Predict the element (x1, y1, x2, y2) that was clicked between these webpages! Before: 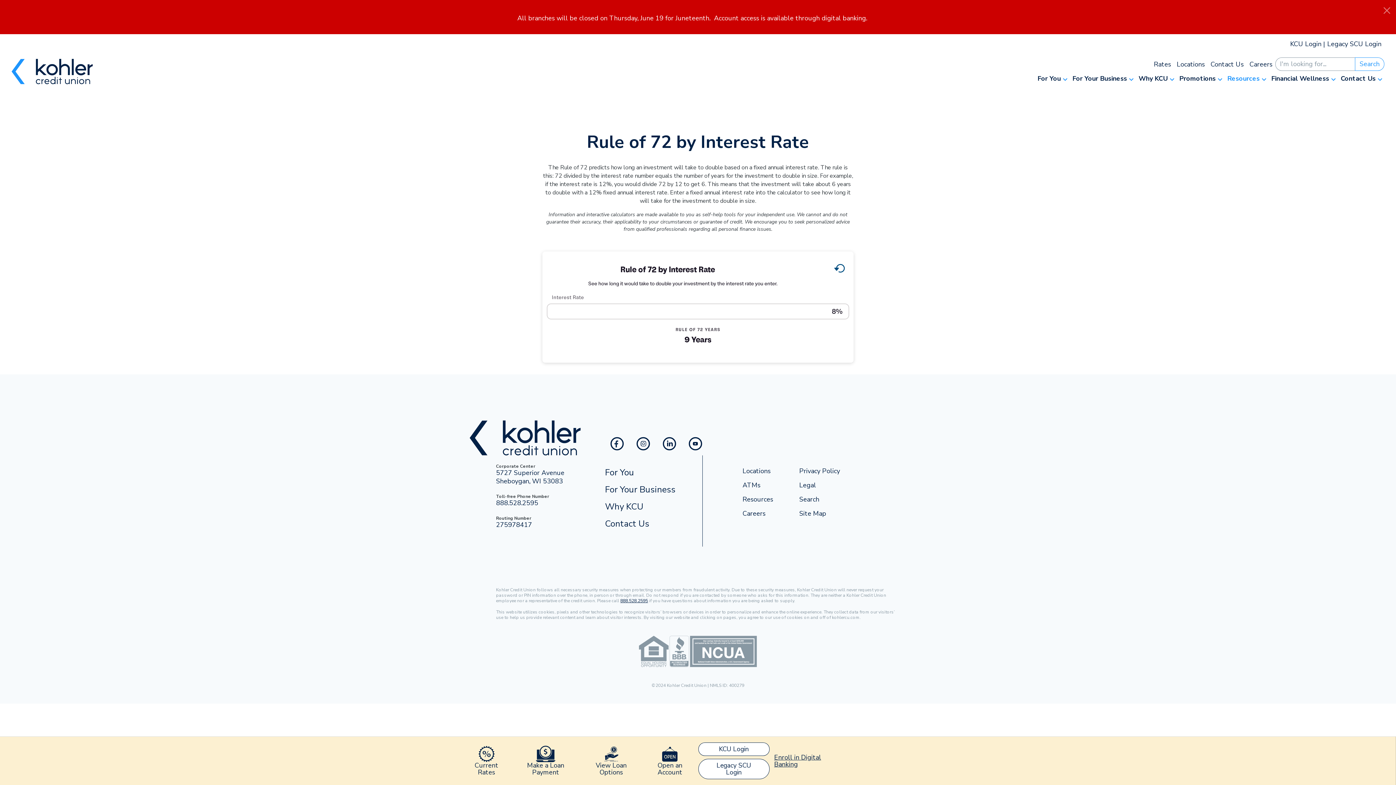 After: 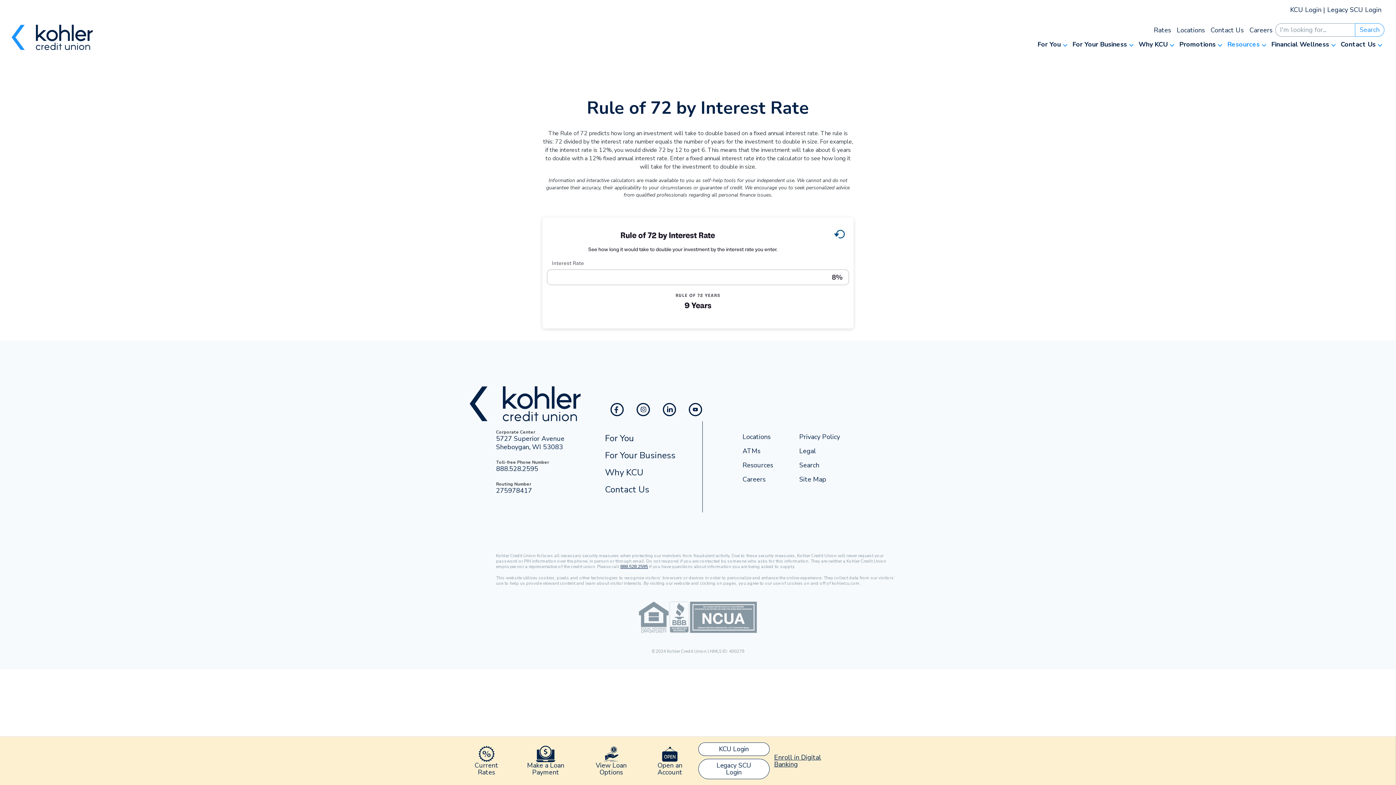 Action: label: Close bbox: (1378, 0, 1396, 21)